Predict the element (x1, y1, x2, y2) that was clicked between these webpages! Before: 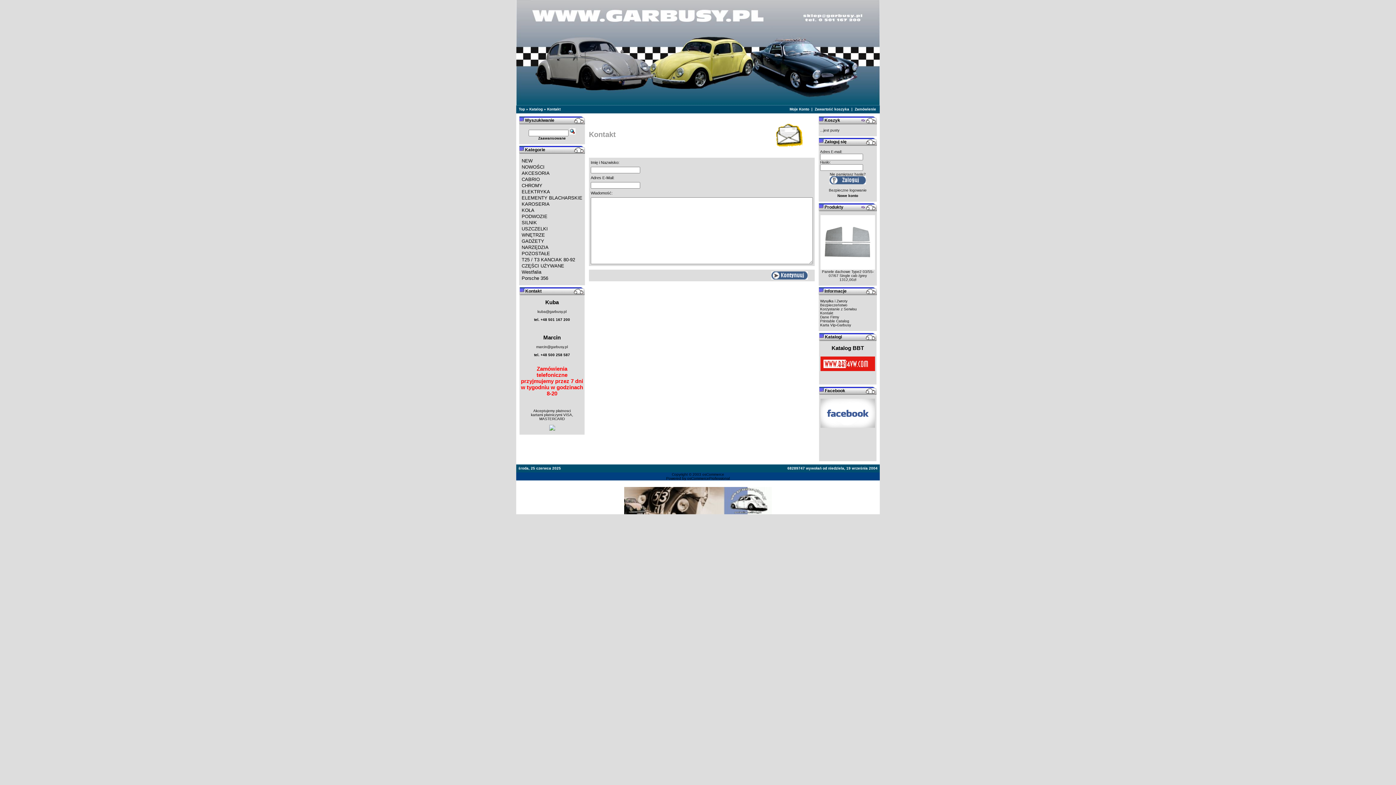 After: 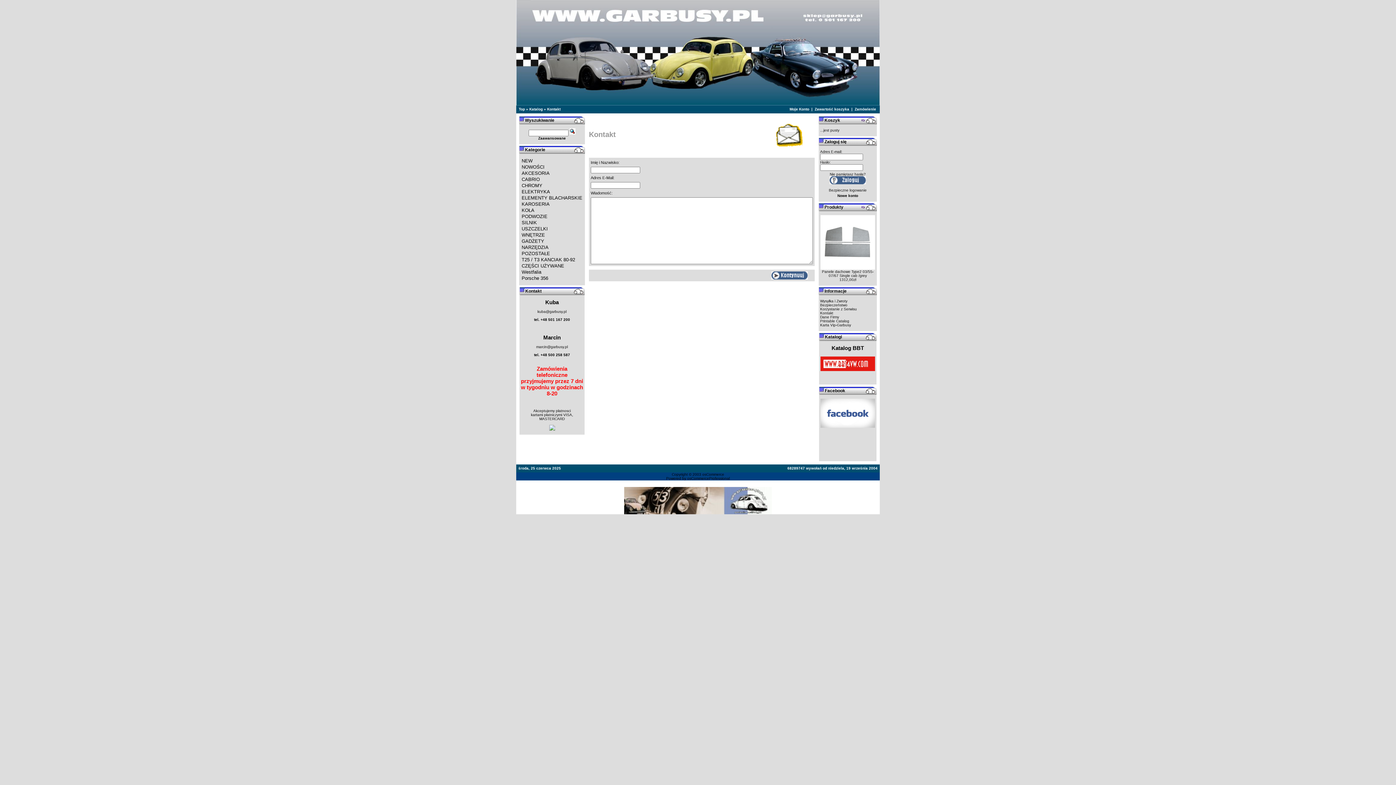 Action: bbox: (820, 366, 875, 372)